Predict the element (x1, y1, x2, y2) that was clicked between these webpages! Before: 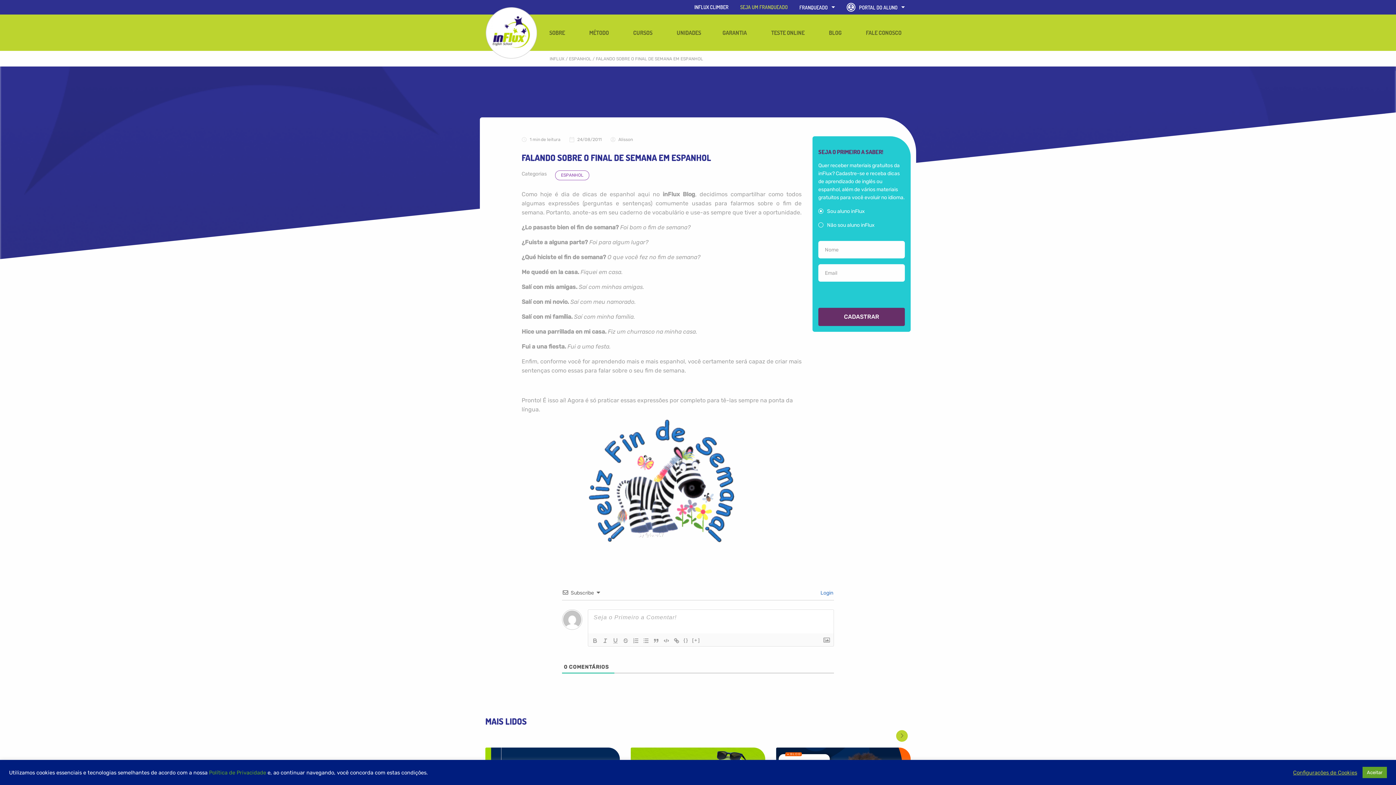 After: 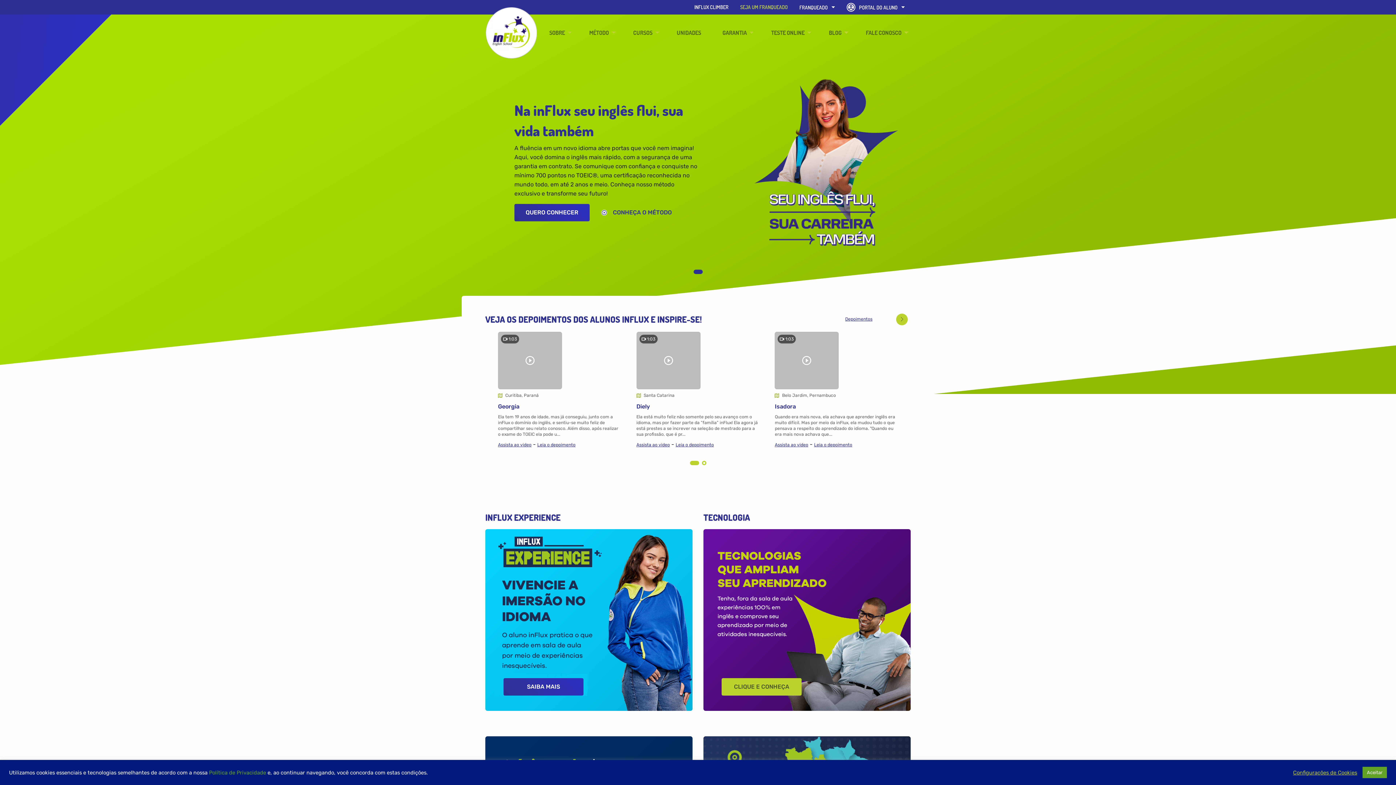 Action: label: INFLUX bbox: (549, 56, 564, 61)